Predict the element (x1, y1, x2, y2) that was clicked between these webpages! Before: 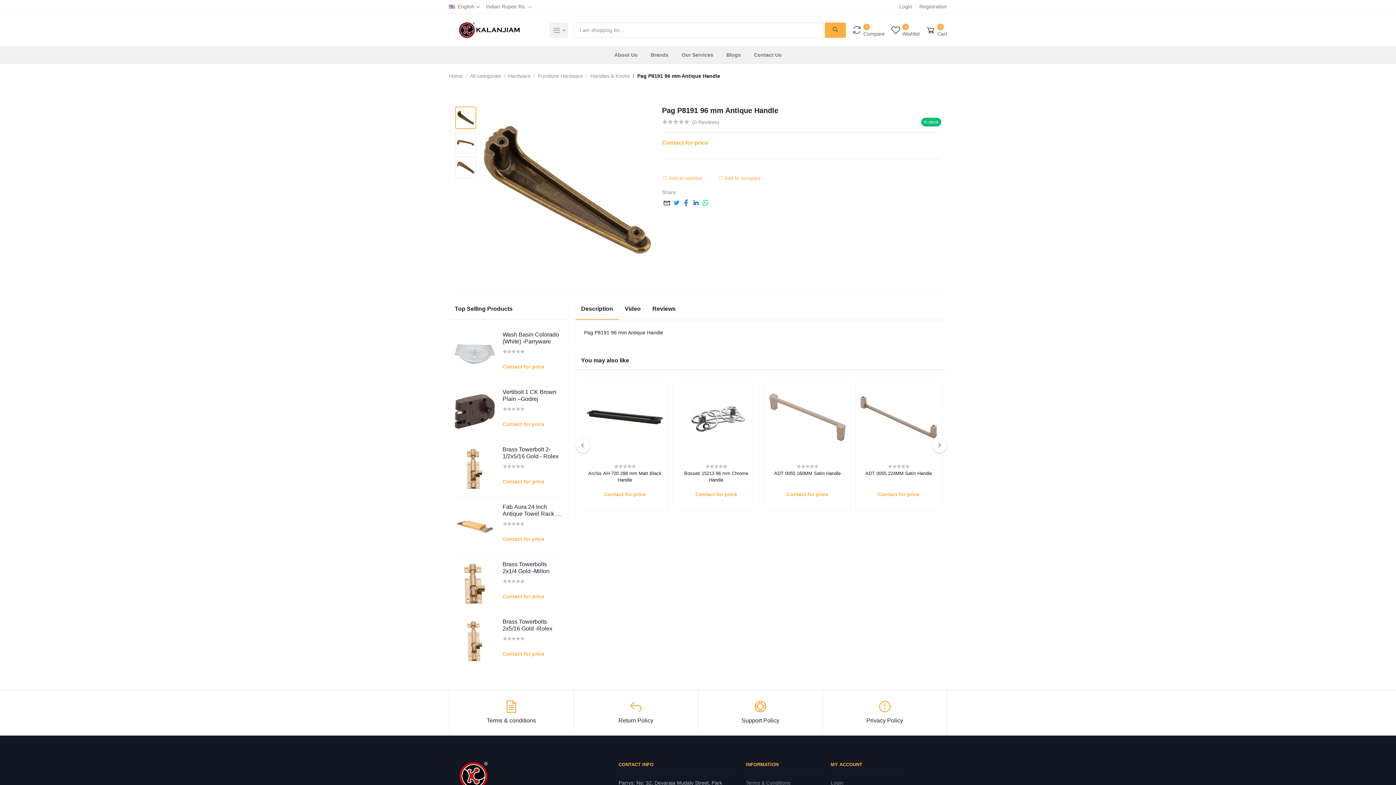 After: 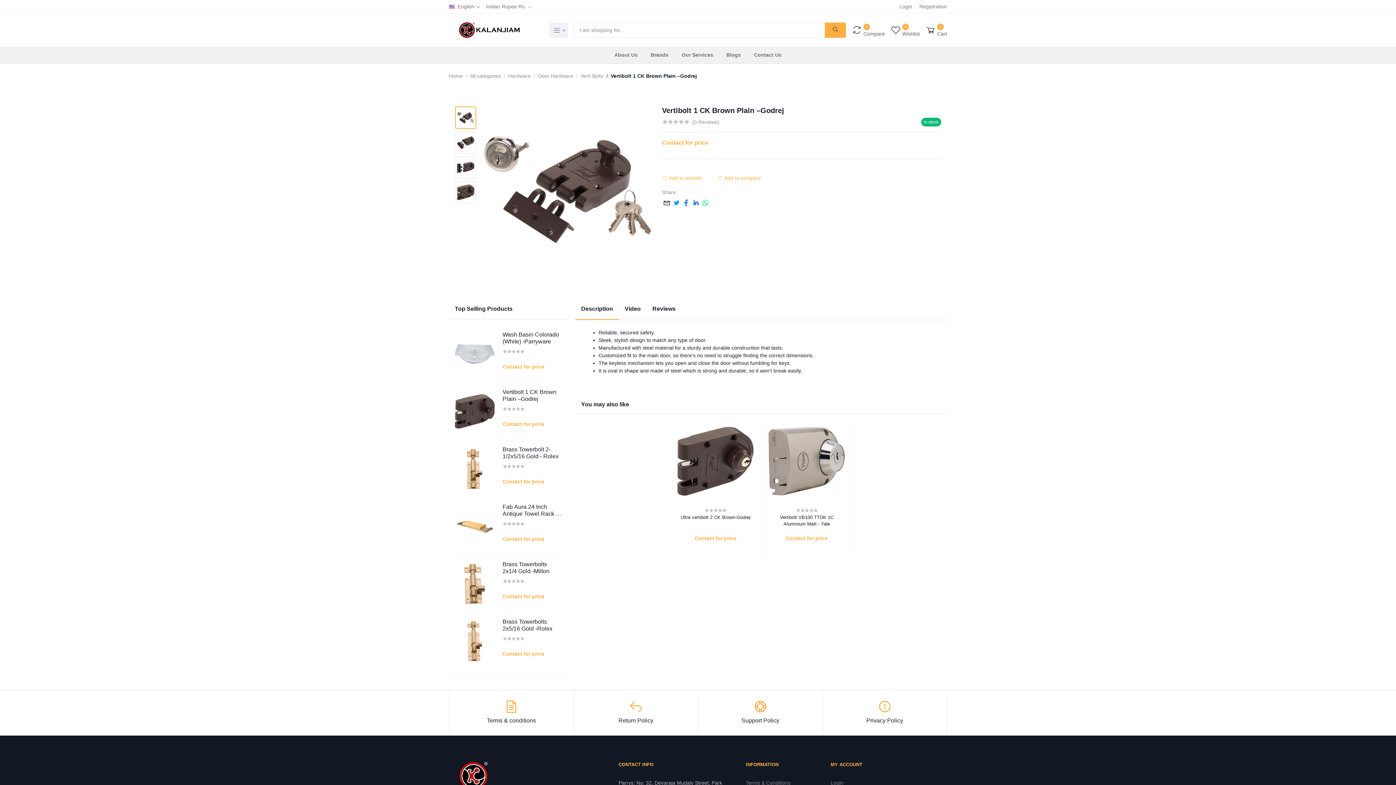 Action: bbox: (502, 388, 562, 402) label: Vertibolt 1 CK Brown Plain –Godrej